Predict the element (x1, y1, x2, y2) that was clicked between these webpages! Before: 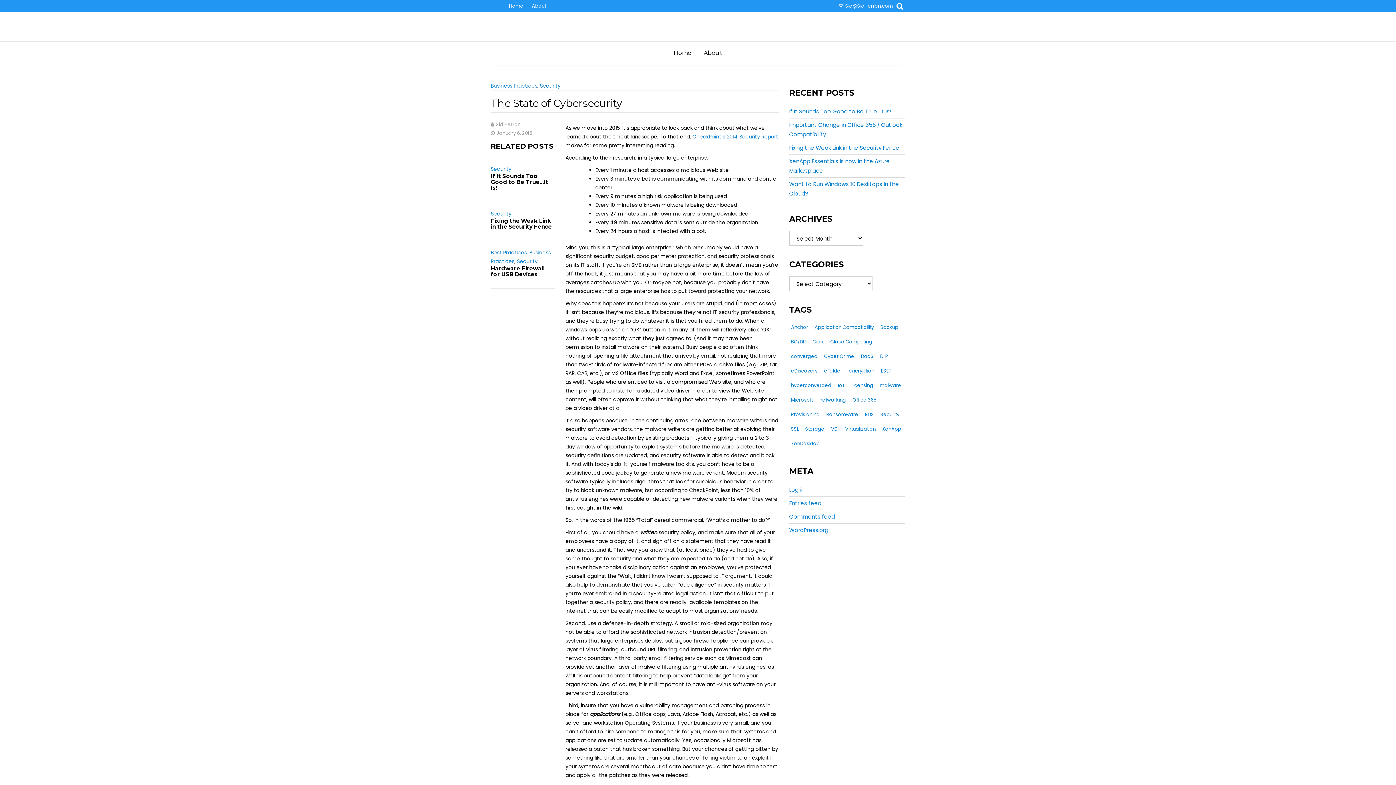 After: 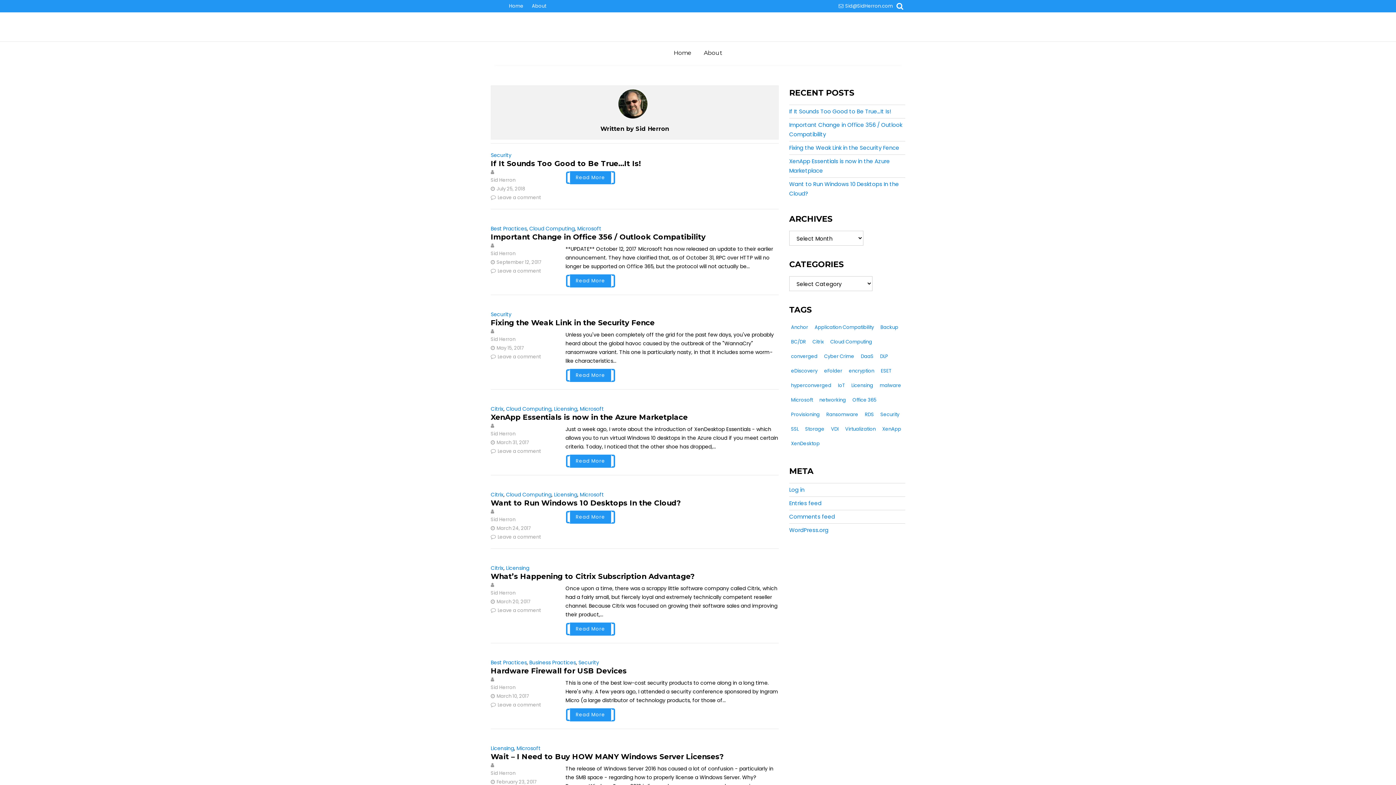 Action: bbox: (490, 121, 520, 128) label: Sid Herron